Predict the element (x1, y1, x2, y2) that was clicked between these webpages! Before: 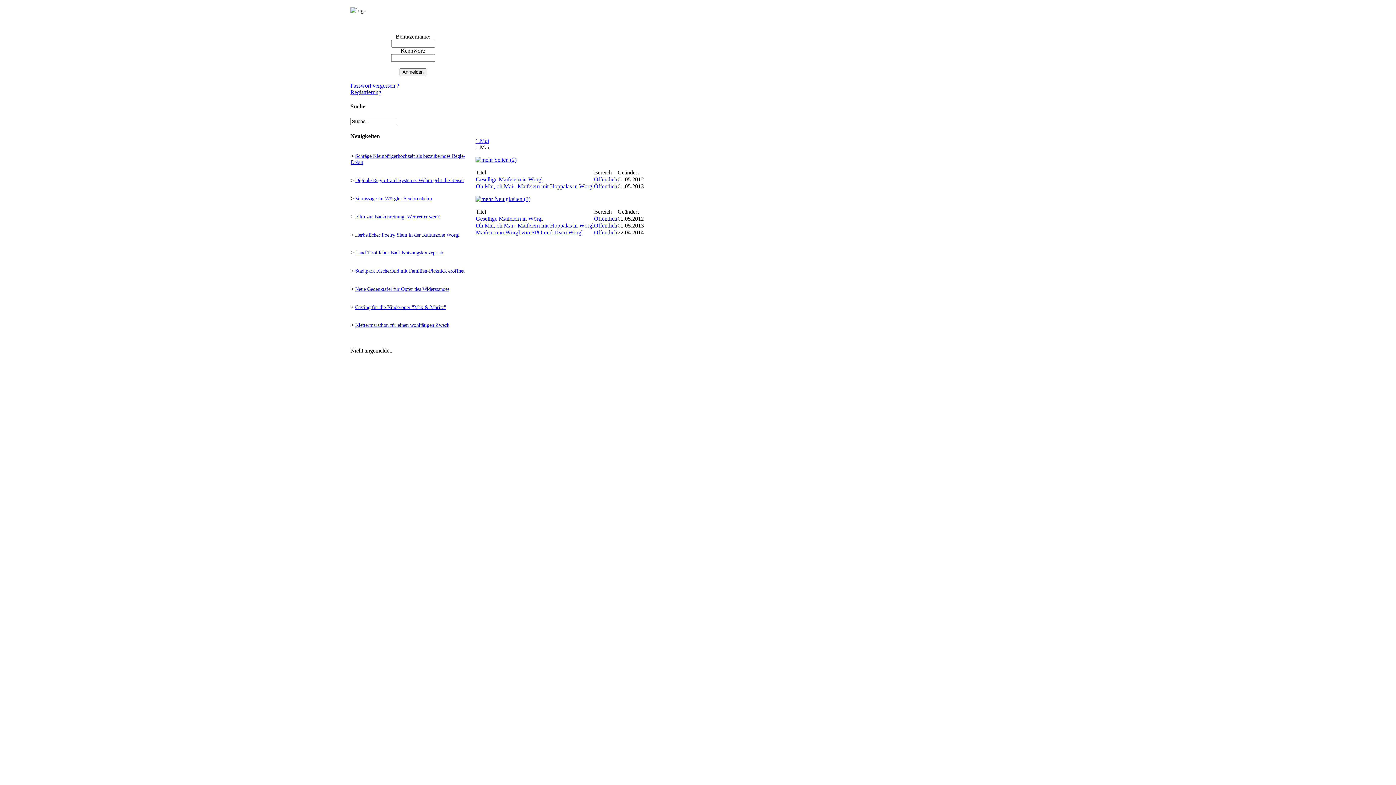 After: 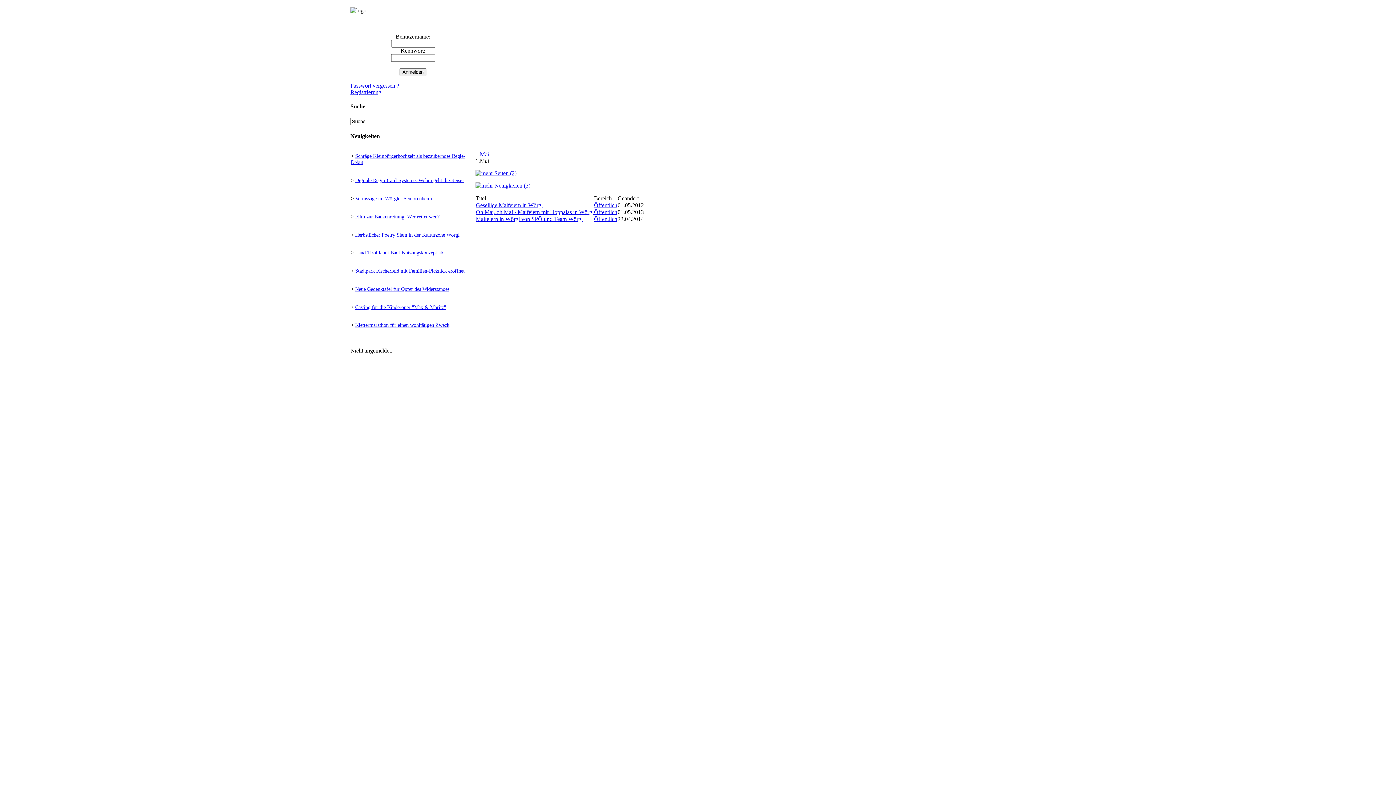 Action: label:  Seiten (2) bbox: (475, 156, 516, 162)